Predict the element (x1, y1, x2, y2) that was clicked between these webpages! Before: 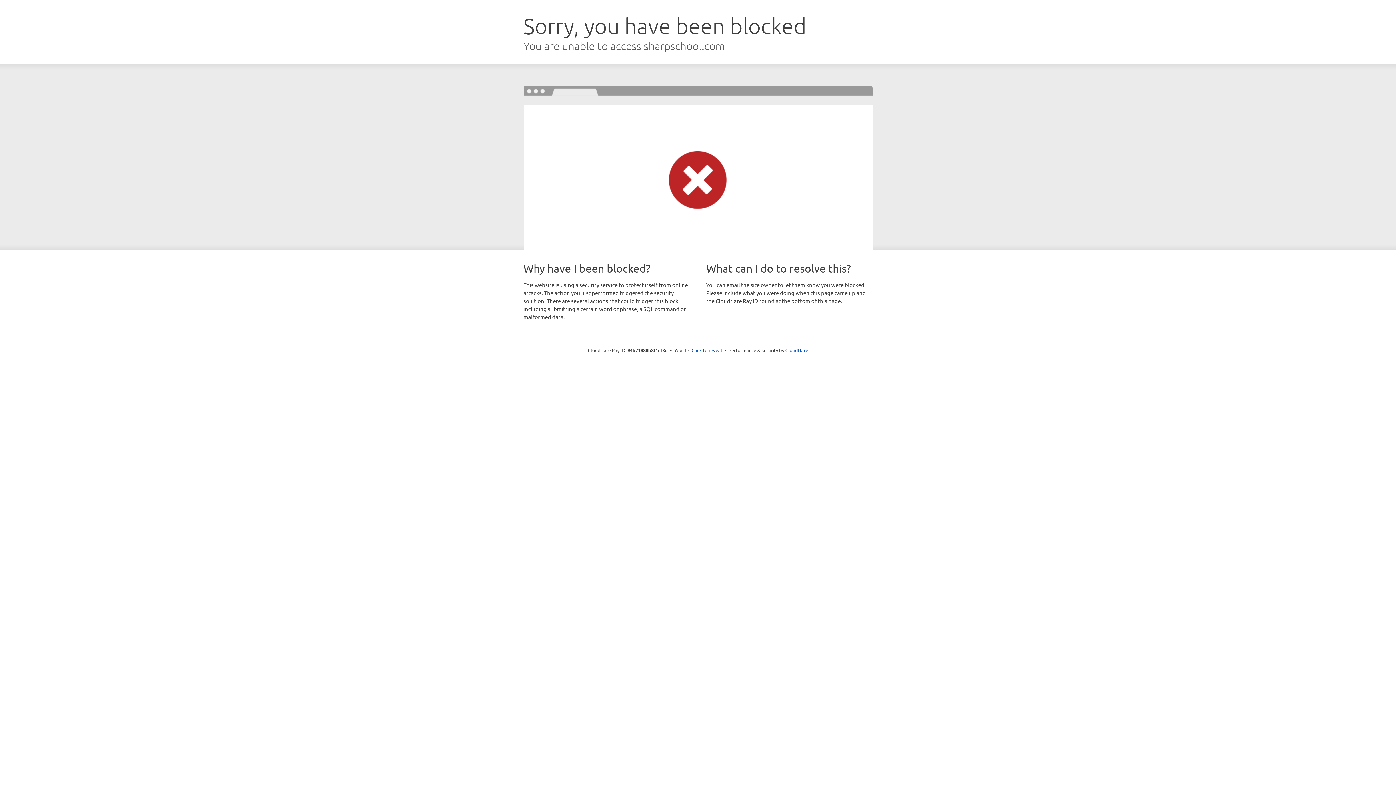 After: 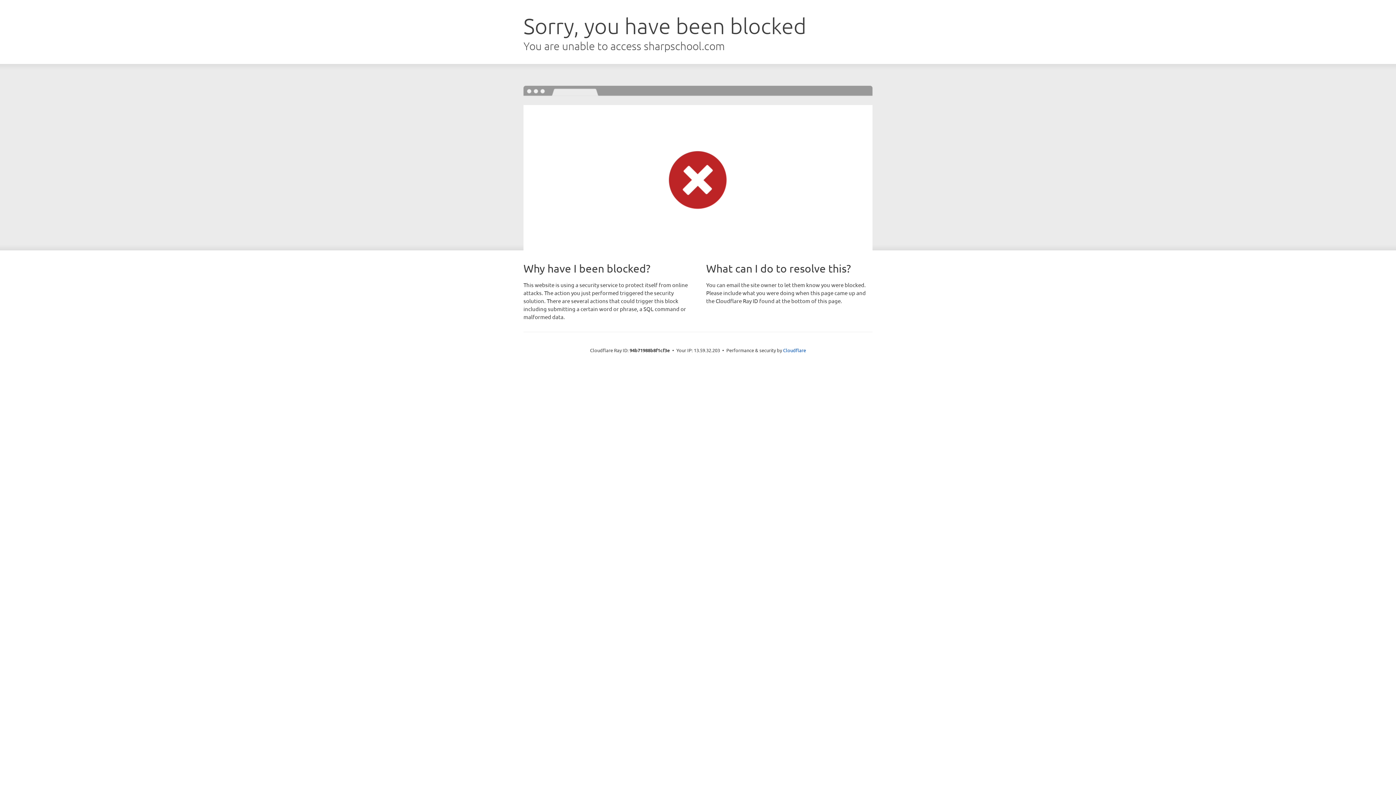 Action: bbox: (691, 346, 722, 353) label: Click to reveal